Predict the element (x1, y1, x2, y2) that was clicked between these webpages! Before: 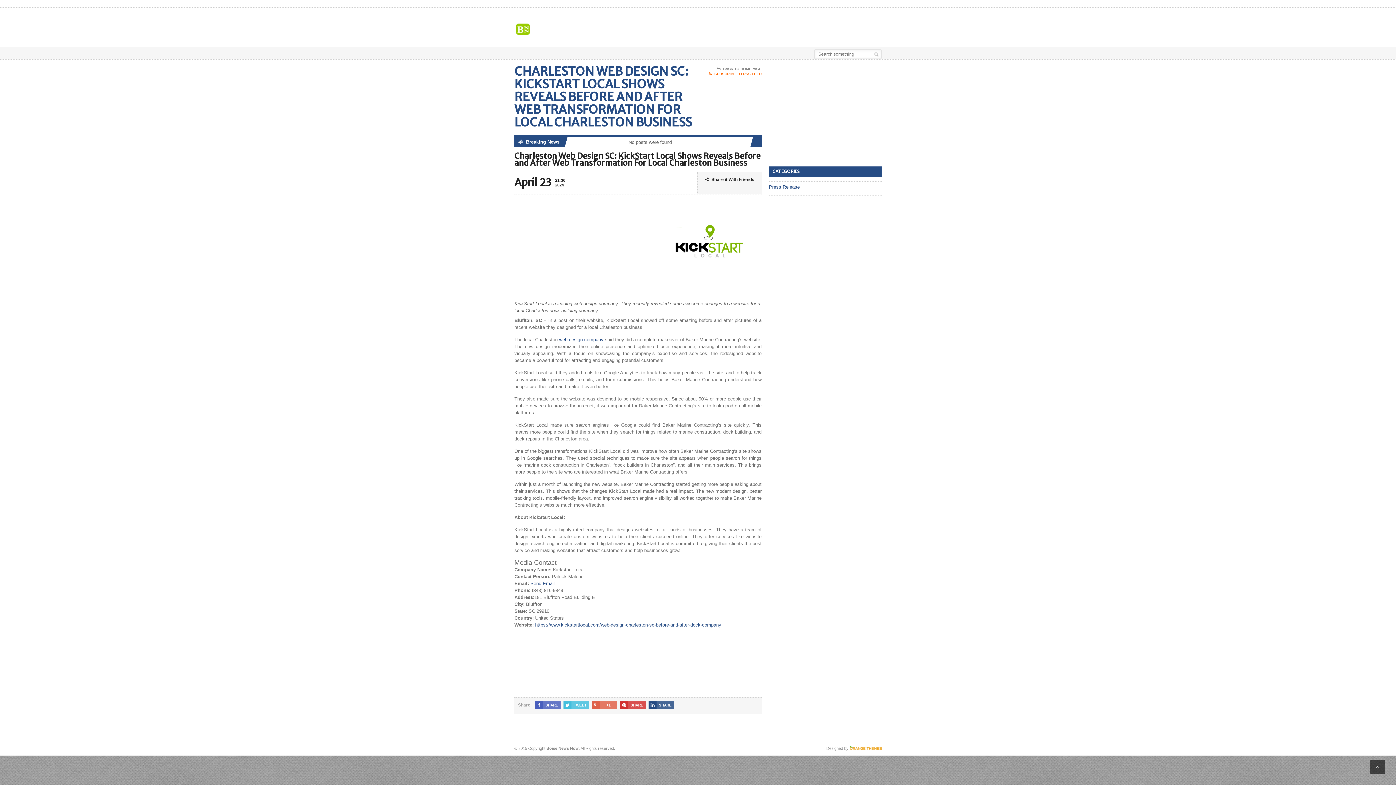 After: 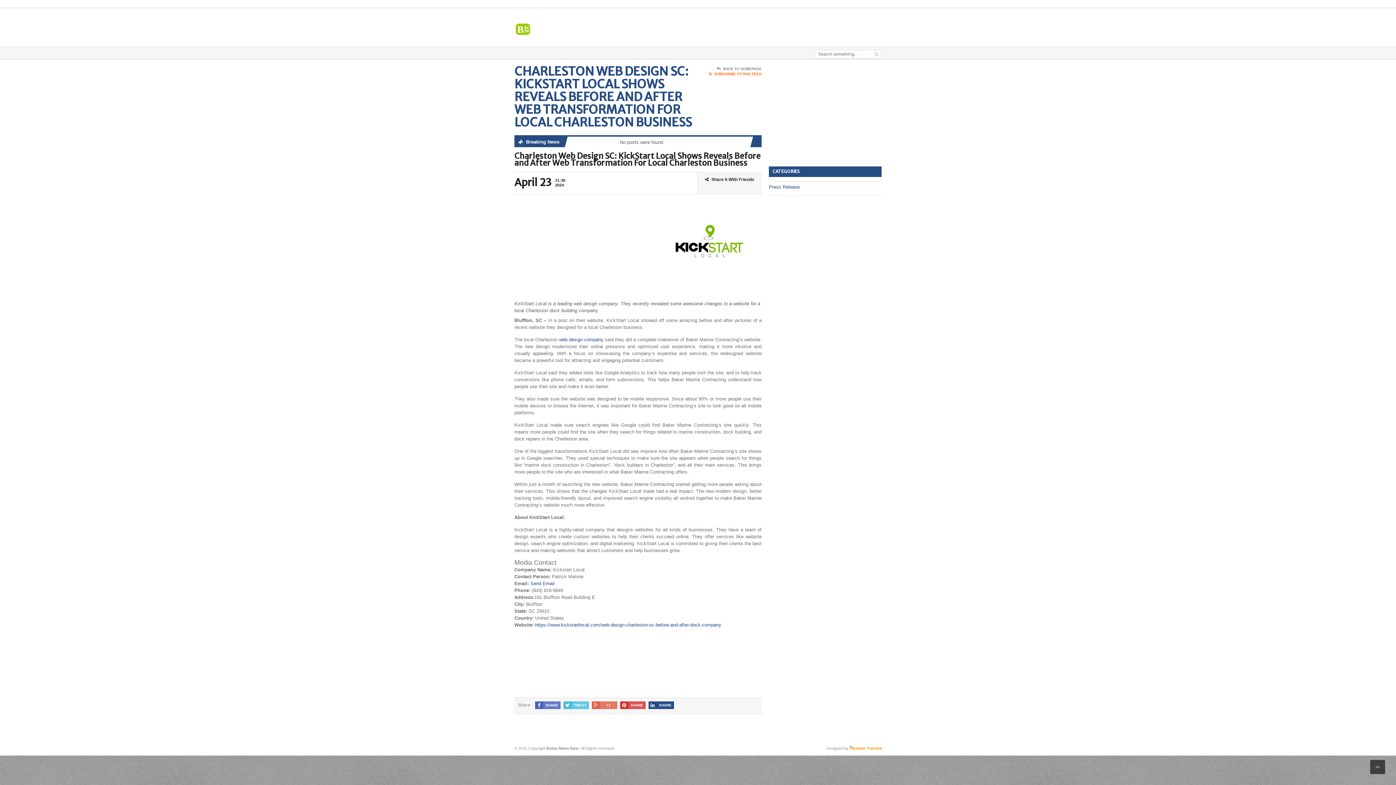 Action: bbox: (648, 701, 674, 709) label: SHARE